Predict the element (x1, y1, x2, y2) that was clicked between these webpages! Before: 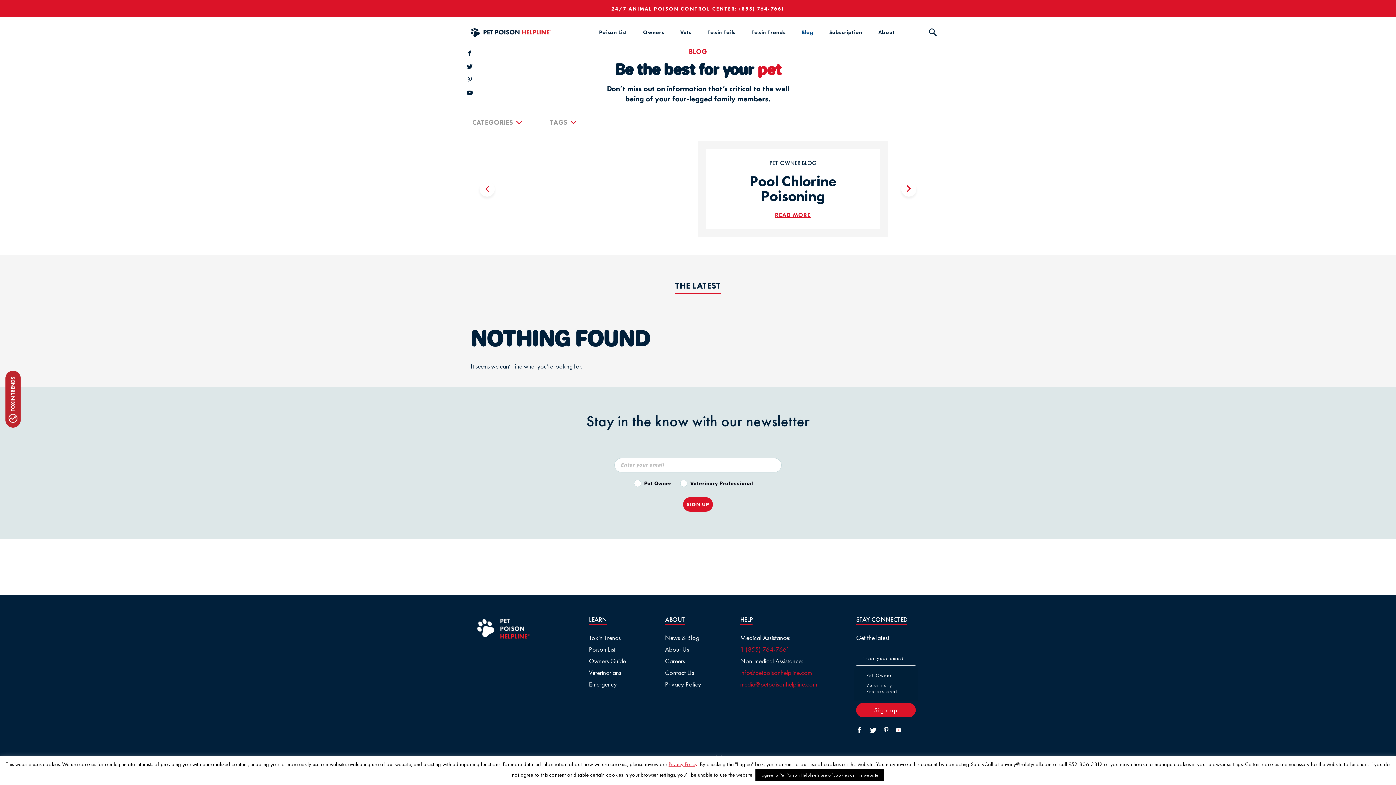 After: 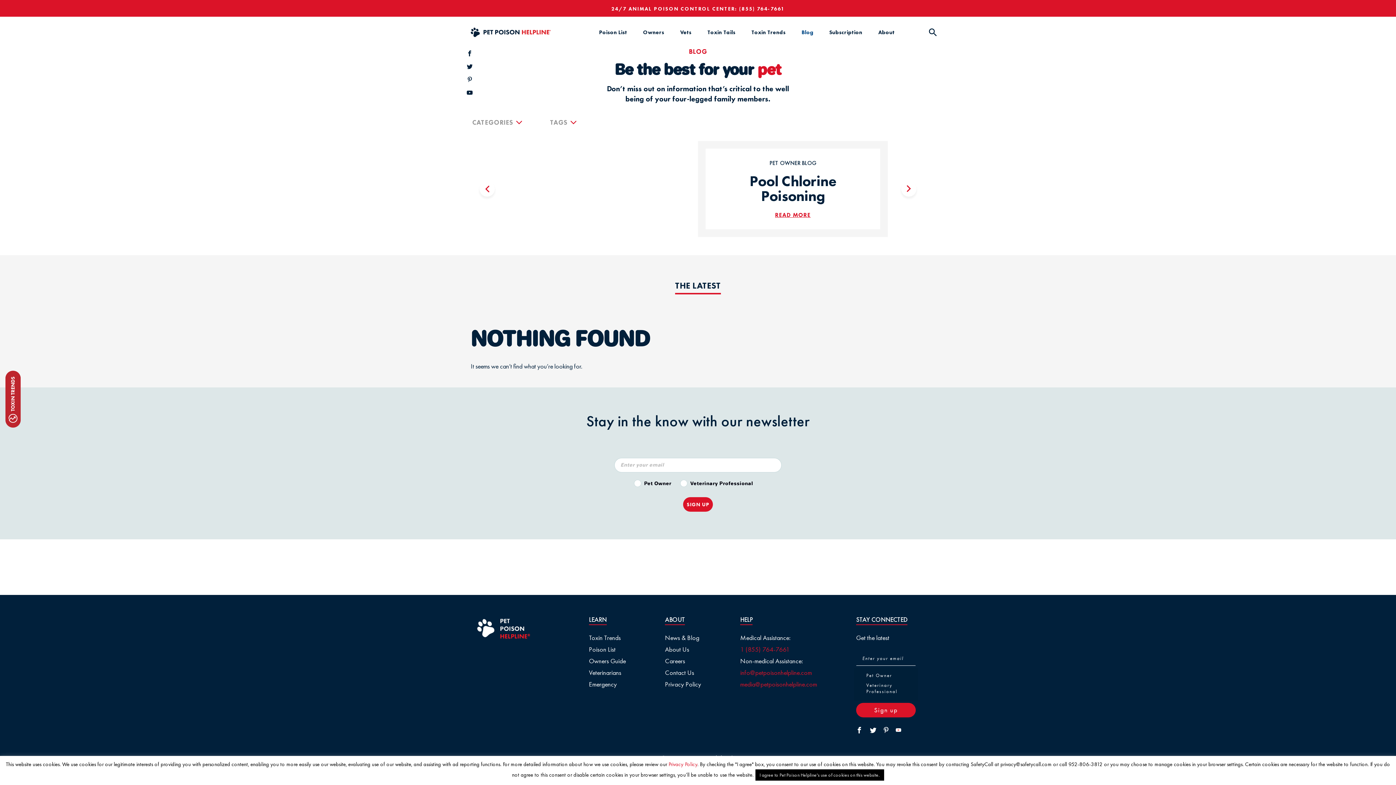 Action: label: Privacy Policy bbox: (668, 761, 697, 768)